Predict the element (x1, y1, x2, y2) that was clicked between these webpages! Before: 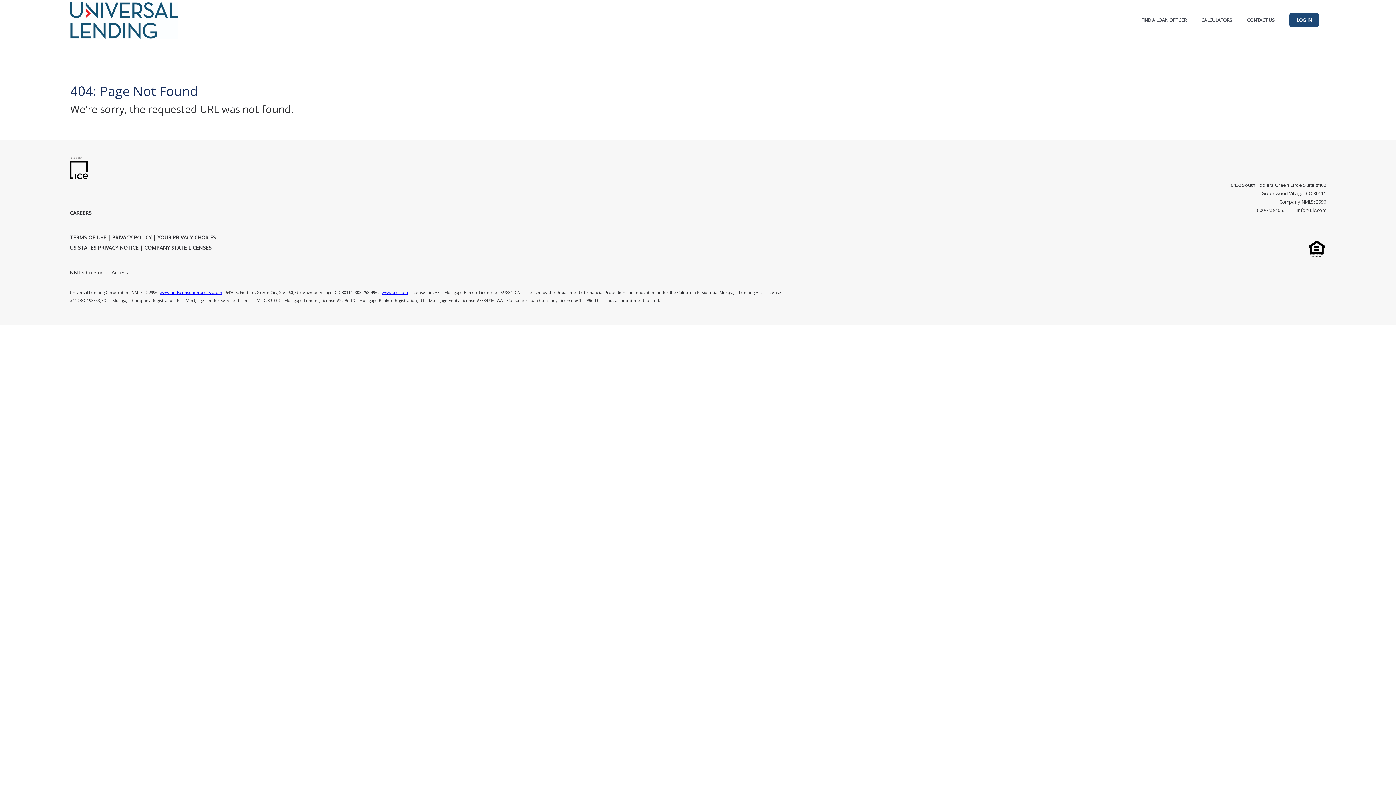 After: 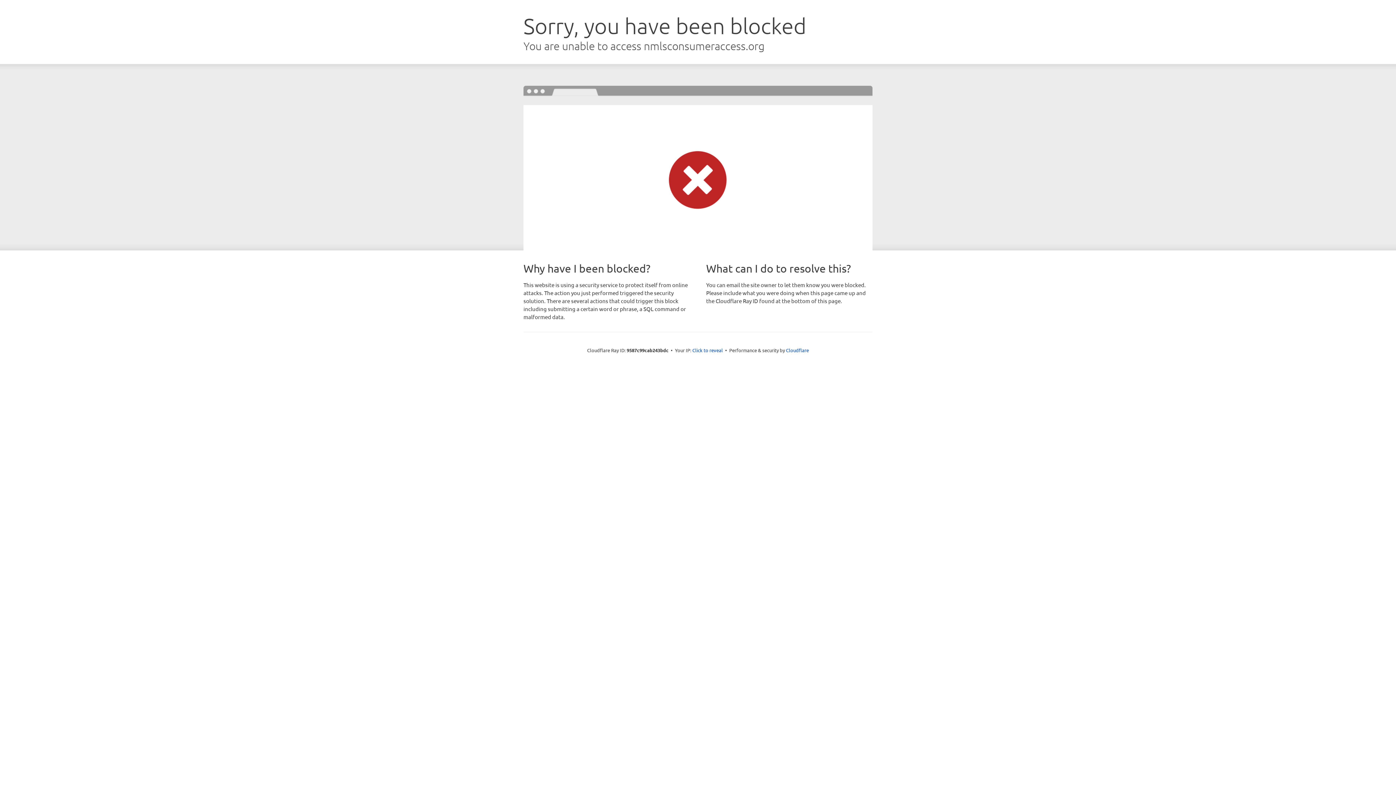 Action: bbox: (69, 269, 128, 276) label: NMLS Consumer Access